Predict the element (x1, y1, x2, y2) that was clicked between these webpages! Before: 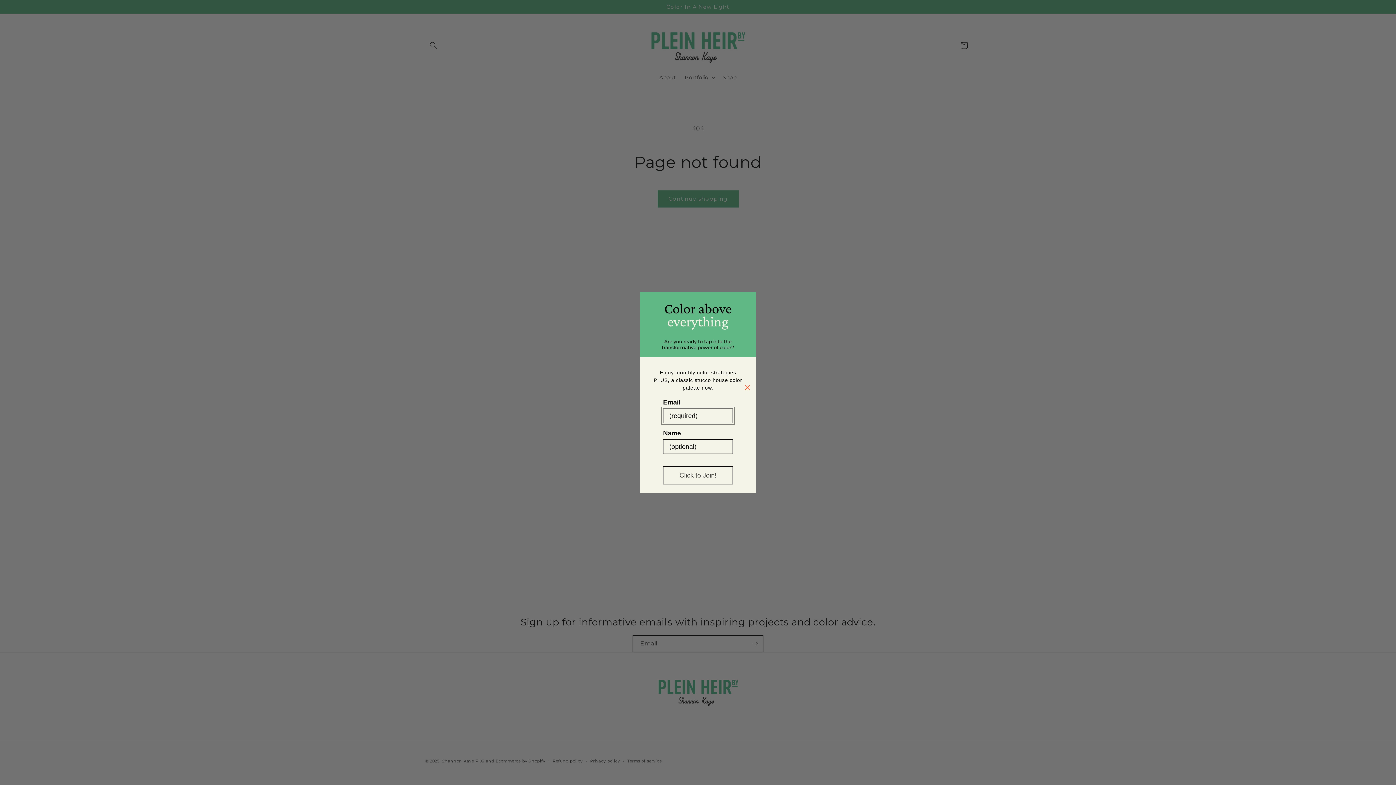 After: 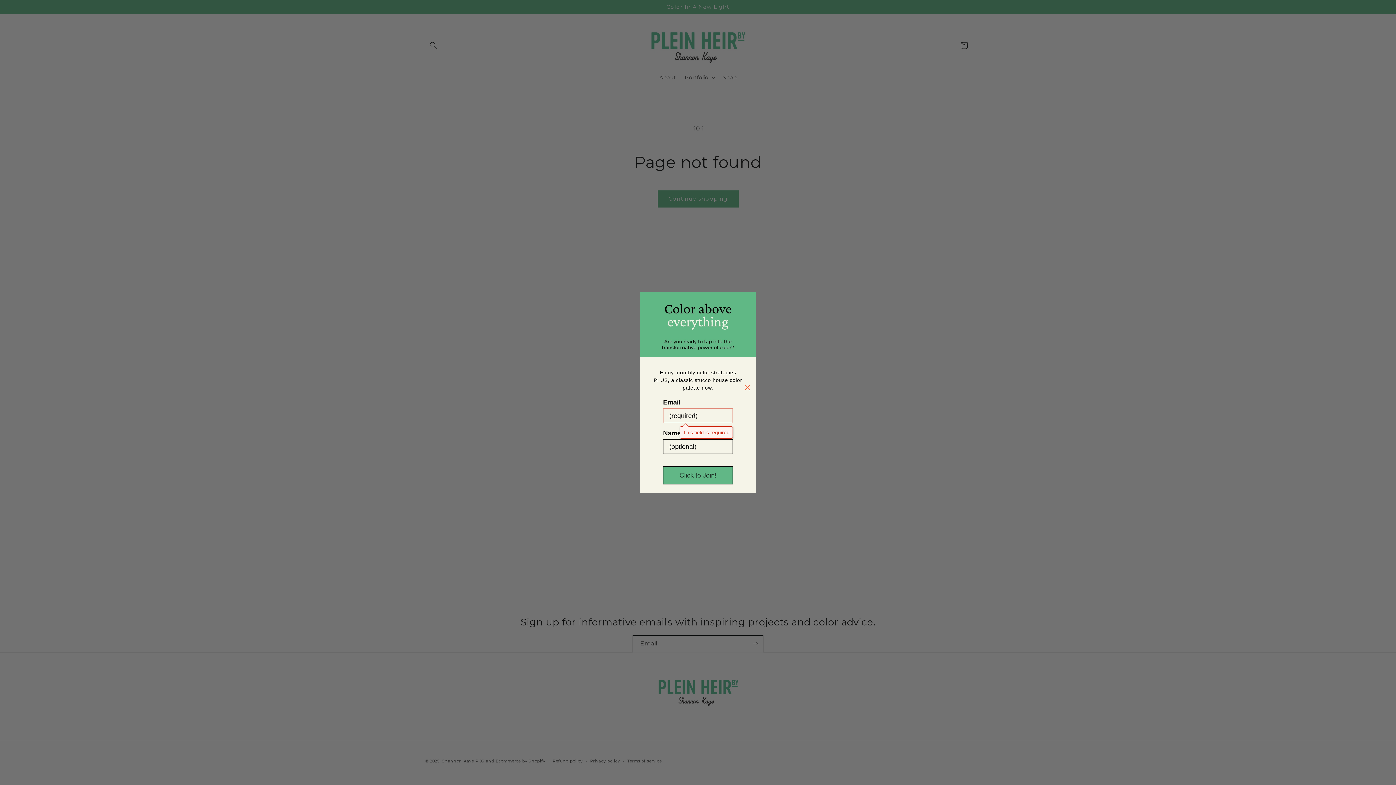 Action: bbox: (663, 466, 733, 484) label: Click to Join!